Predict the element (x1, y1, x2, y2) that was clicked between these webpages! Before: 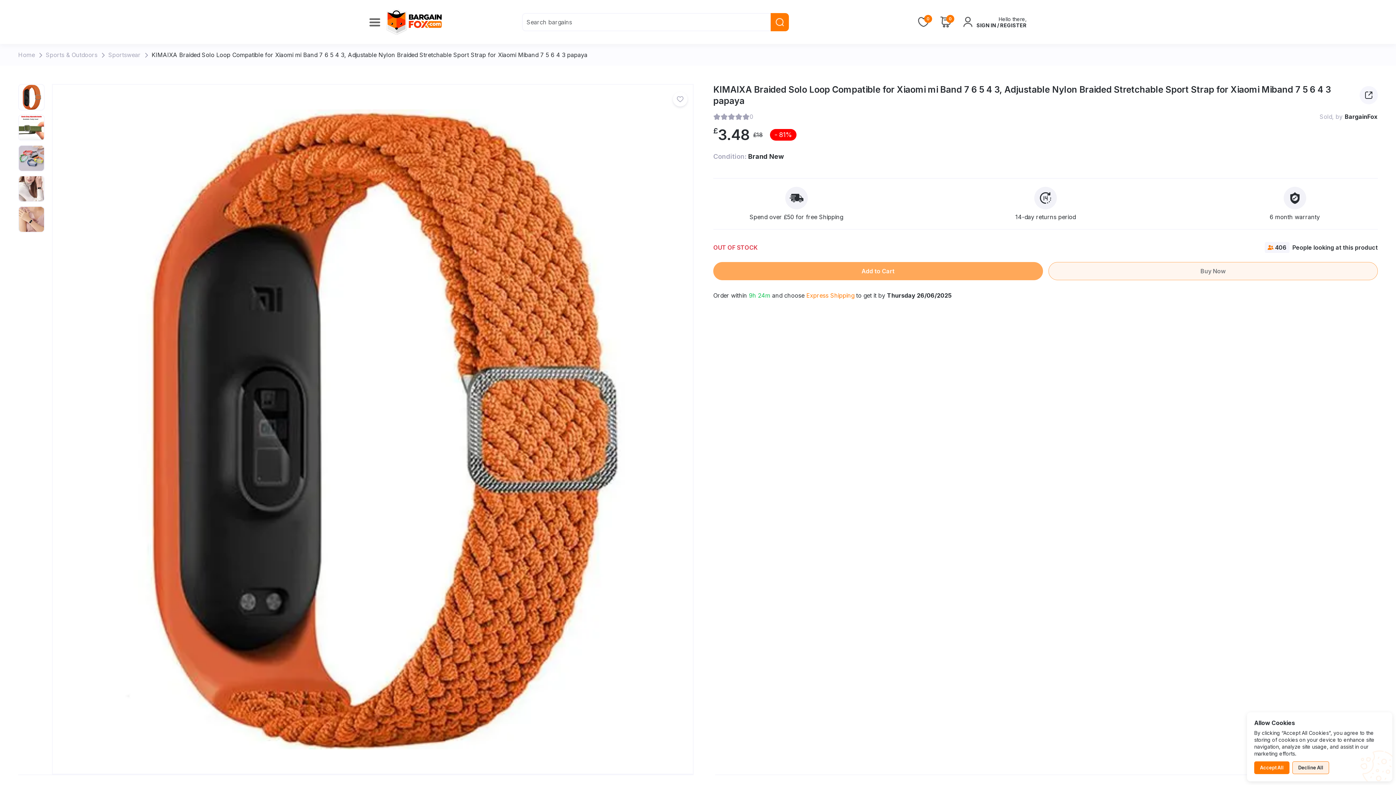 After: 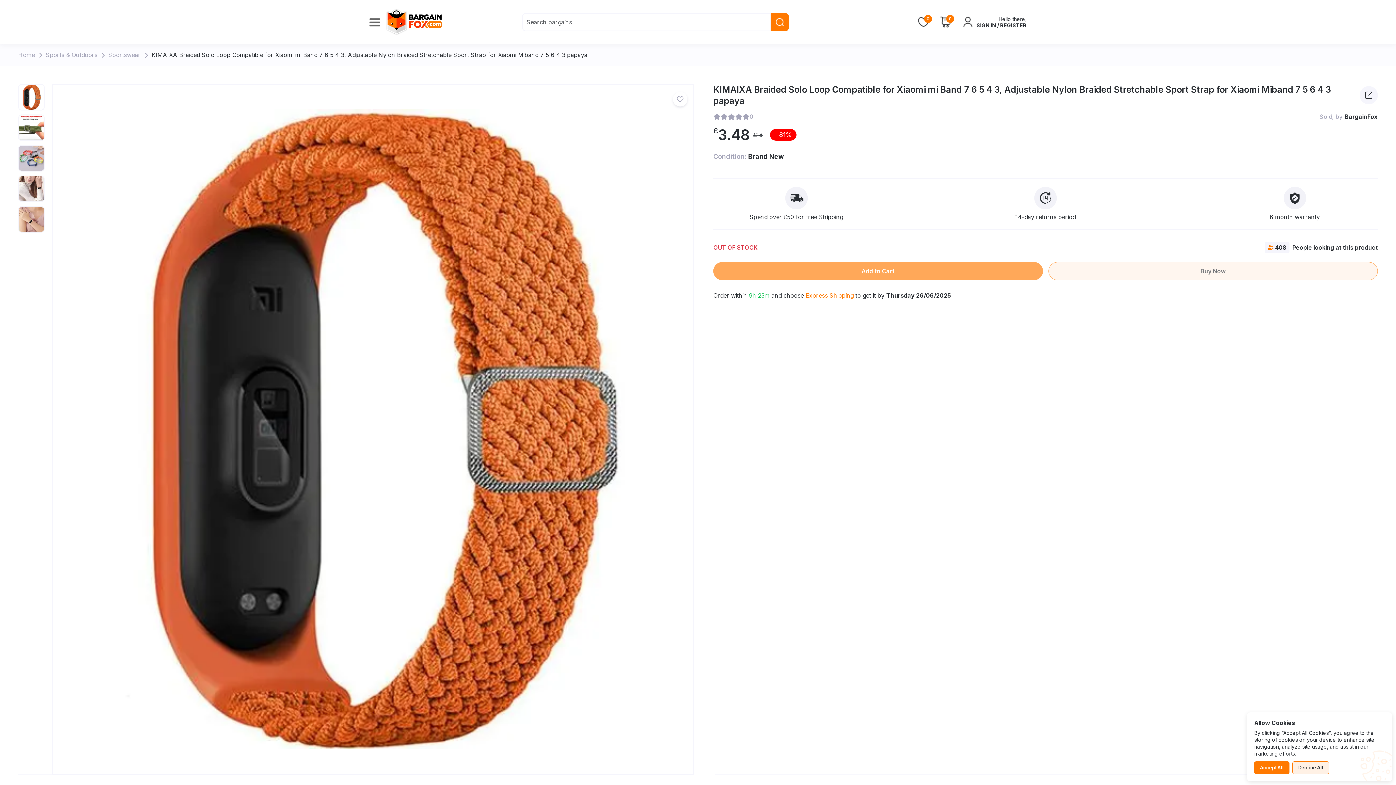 Action: bbox: (962, 16, 973, 27)